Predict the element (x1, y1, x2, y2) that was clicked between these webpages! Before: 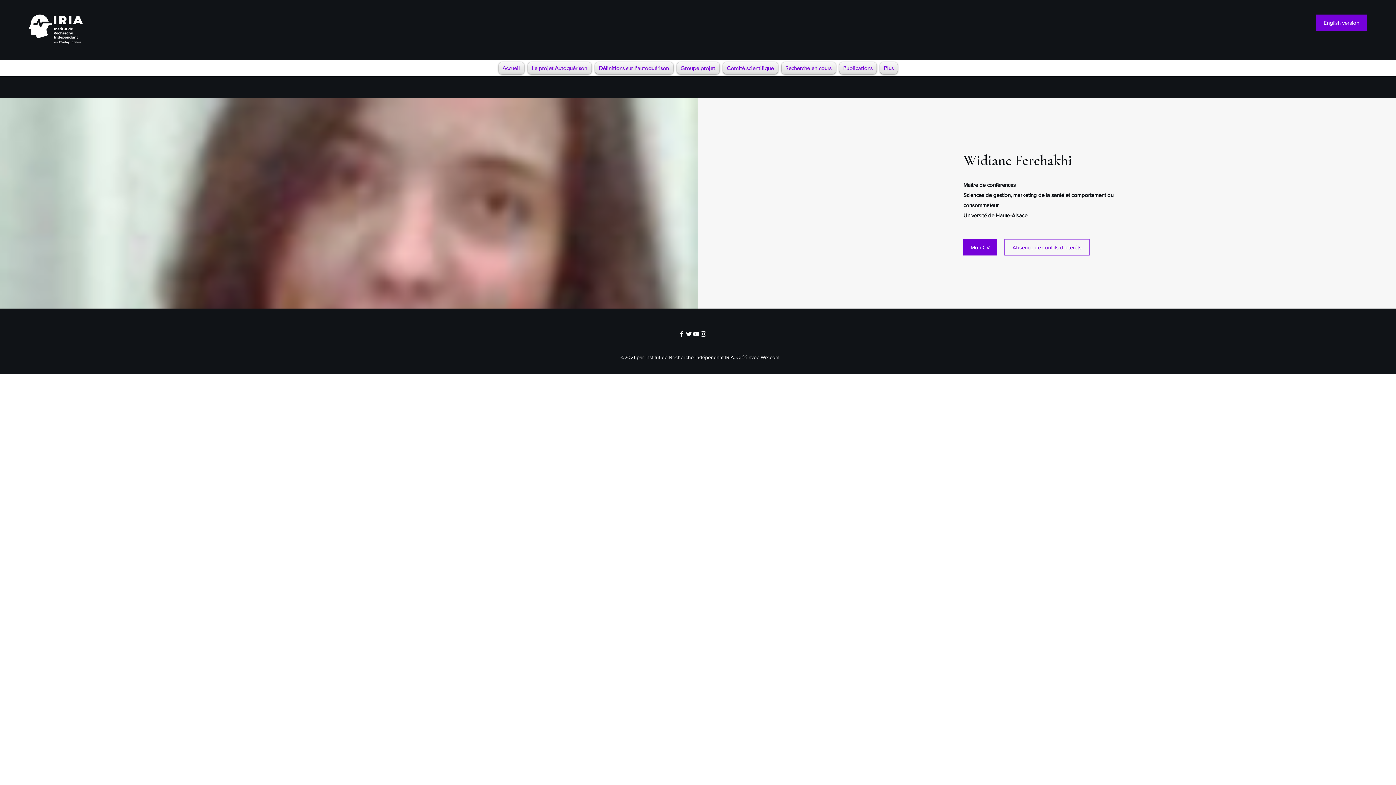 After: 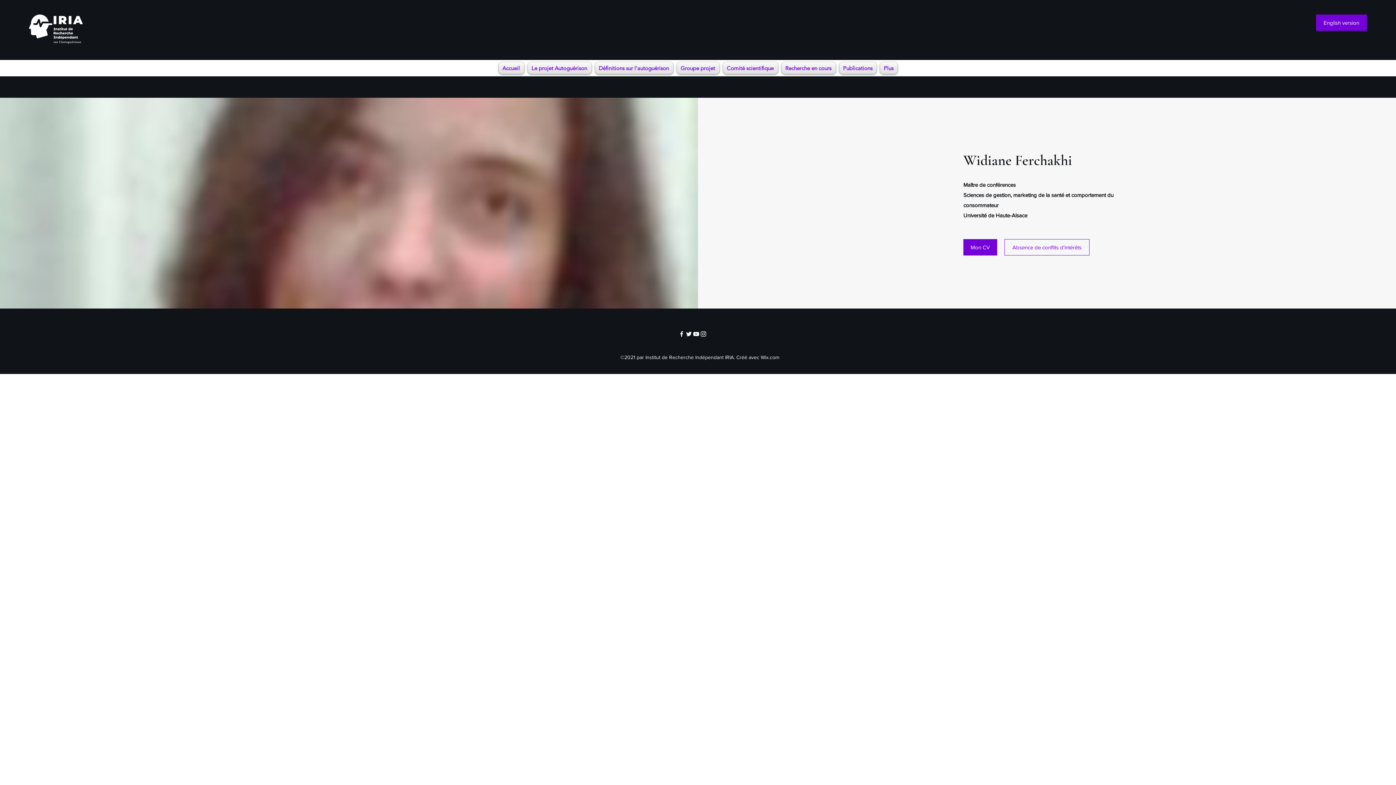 Action: label: YouTube bbox: (692, 330, 700, 337)